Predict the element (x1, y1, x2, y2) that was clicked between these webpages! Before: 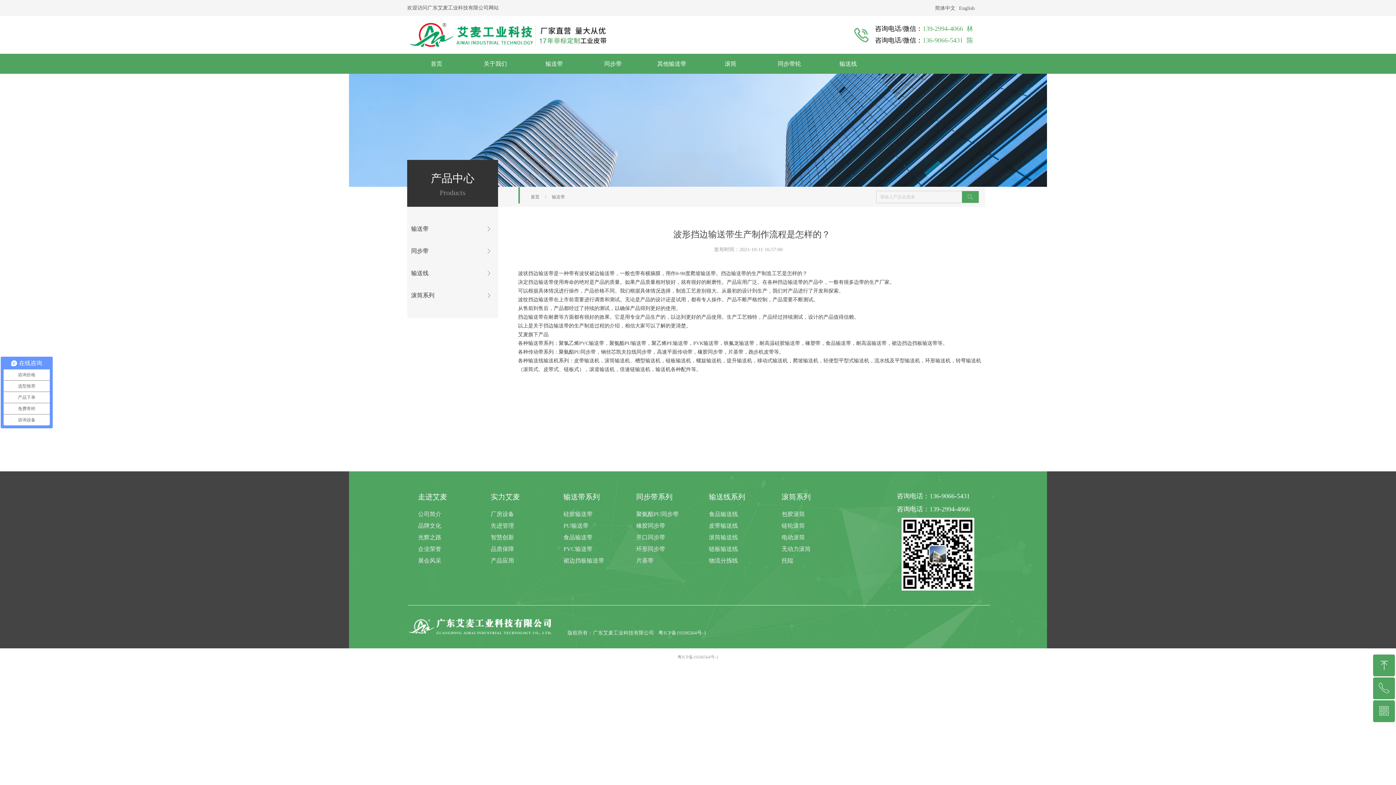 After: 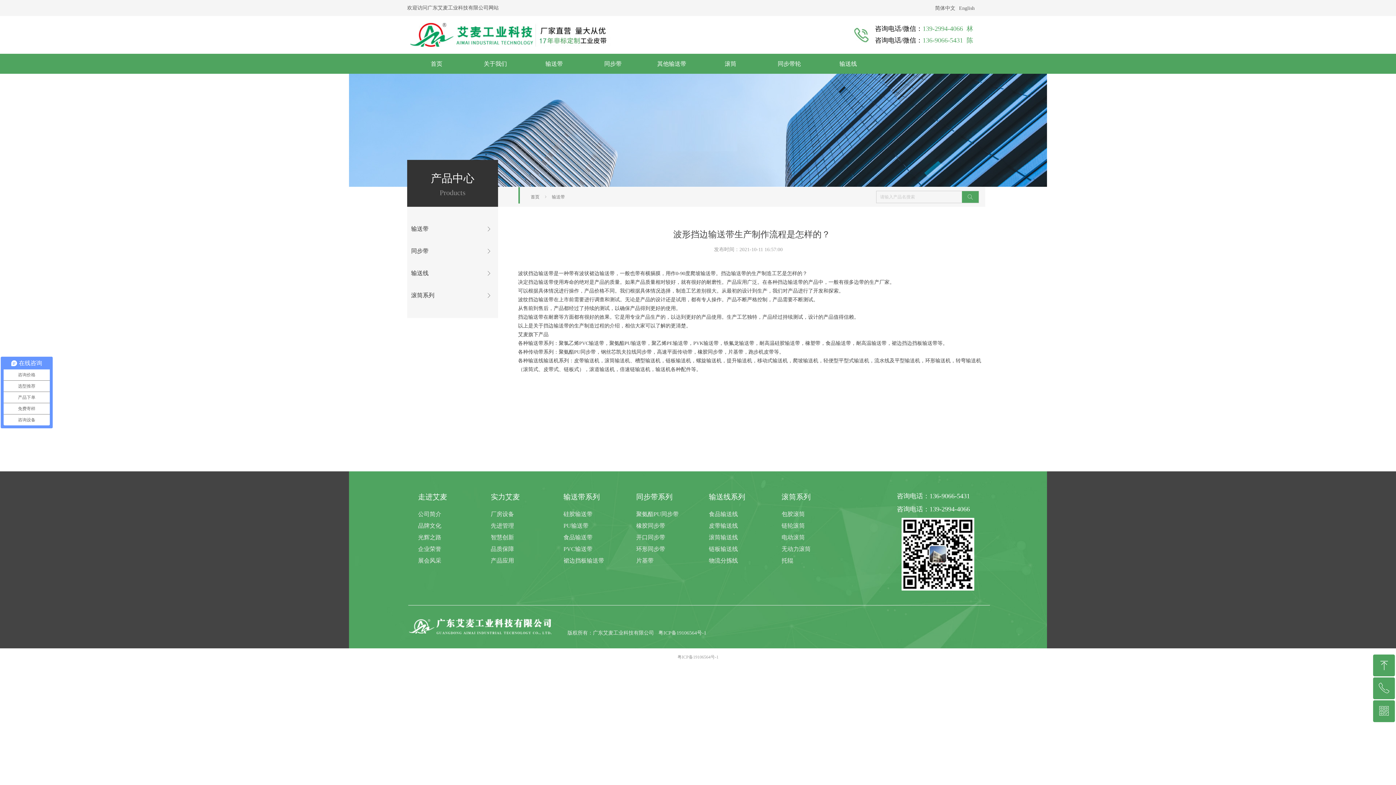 Action: bbox: (552, 190, 565, 203) label: 输送带